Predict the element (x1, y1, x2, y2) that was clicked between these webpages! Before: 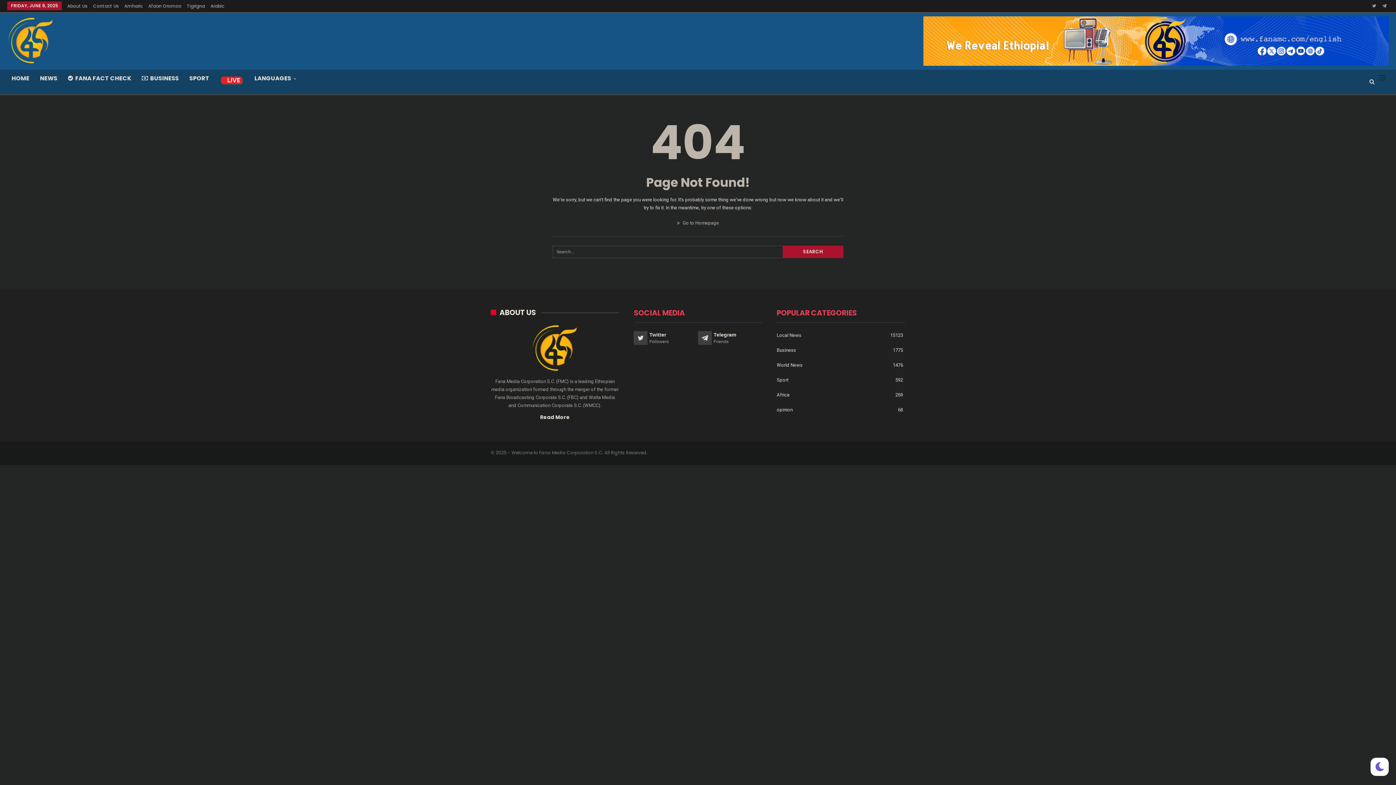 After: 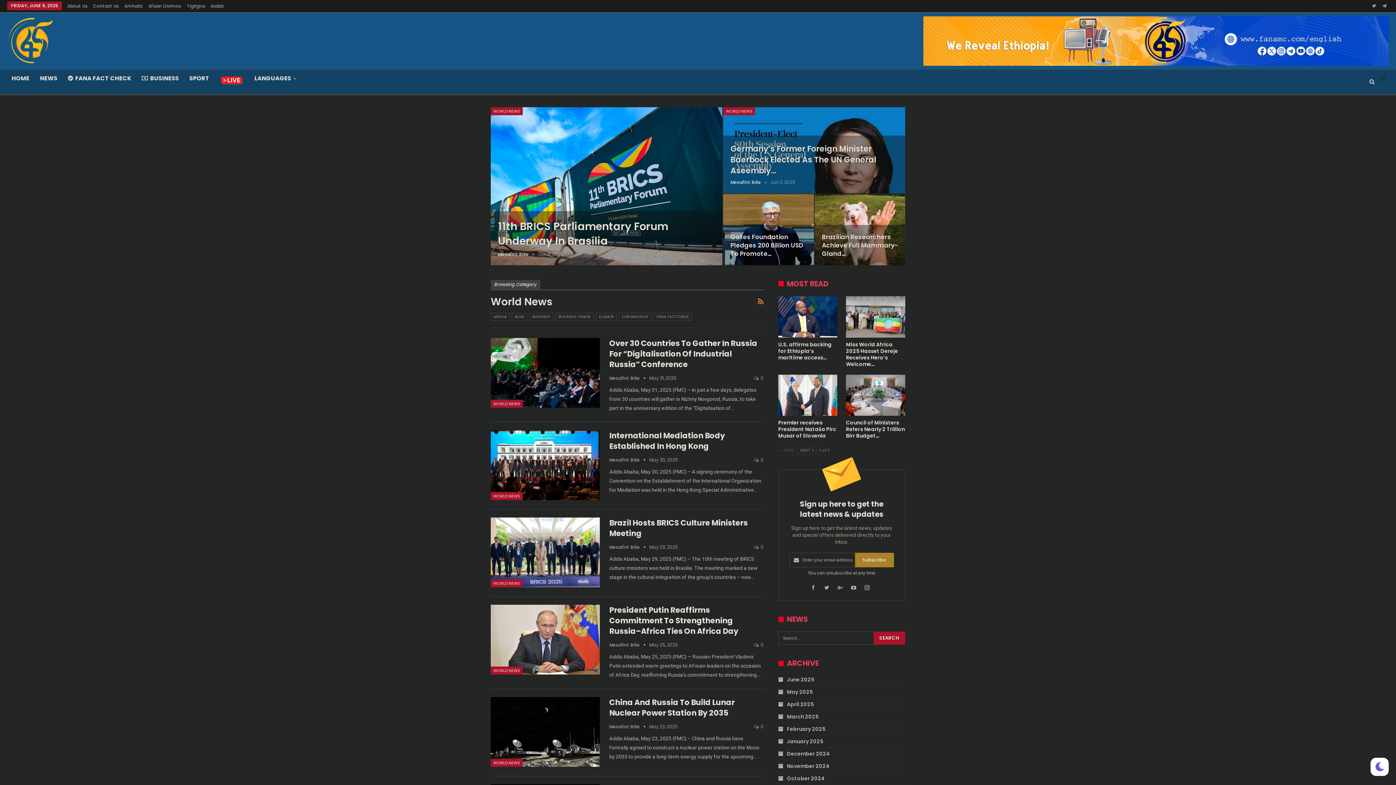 Action: label: World News
1476 bbox: (776, 362, 802, 367)